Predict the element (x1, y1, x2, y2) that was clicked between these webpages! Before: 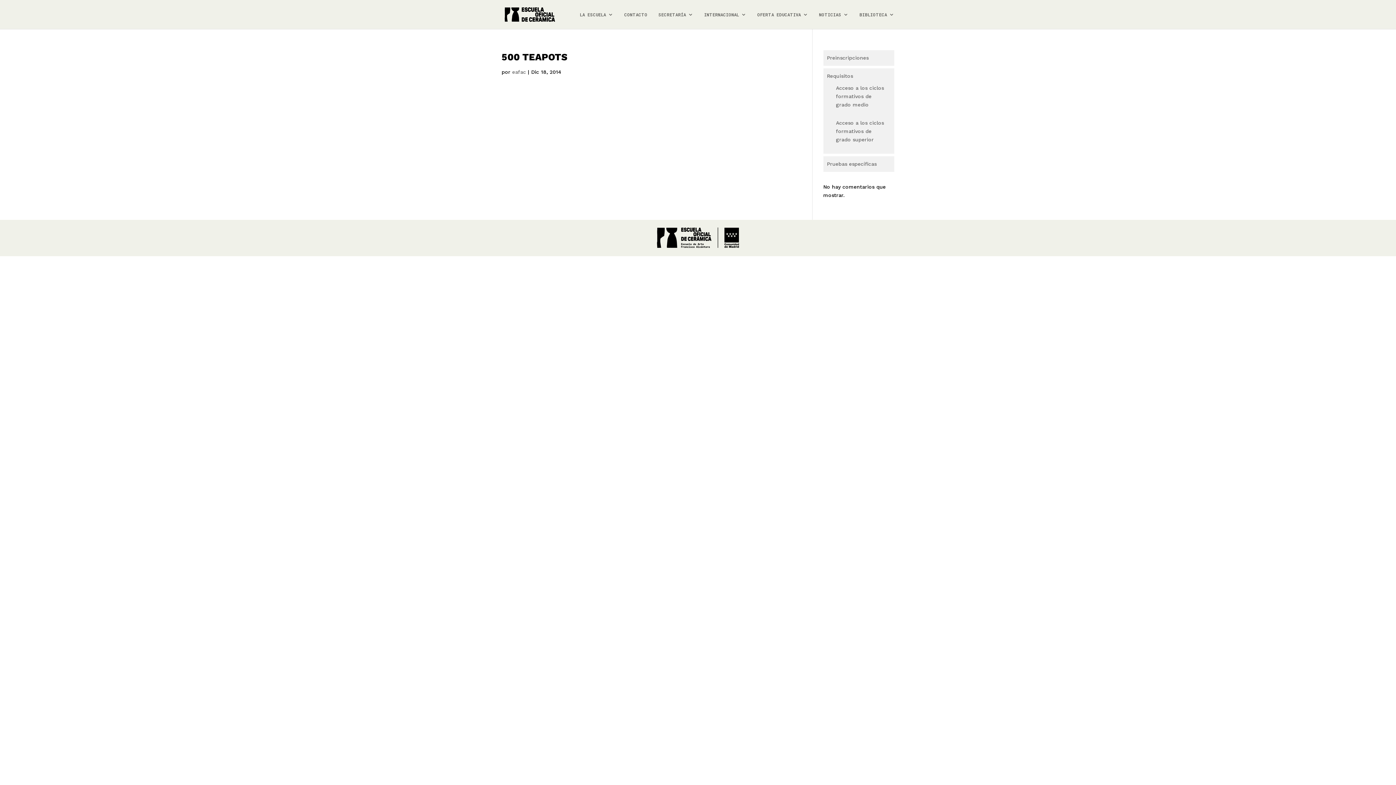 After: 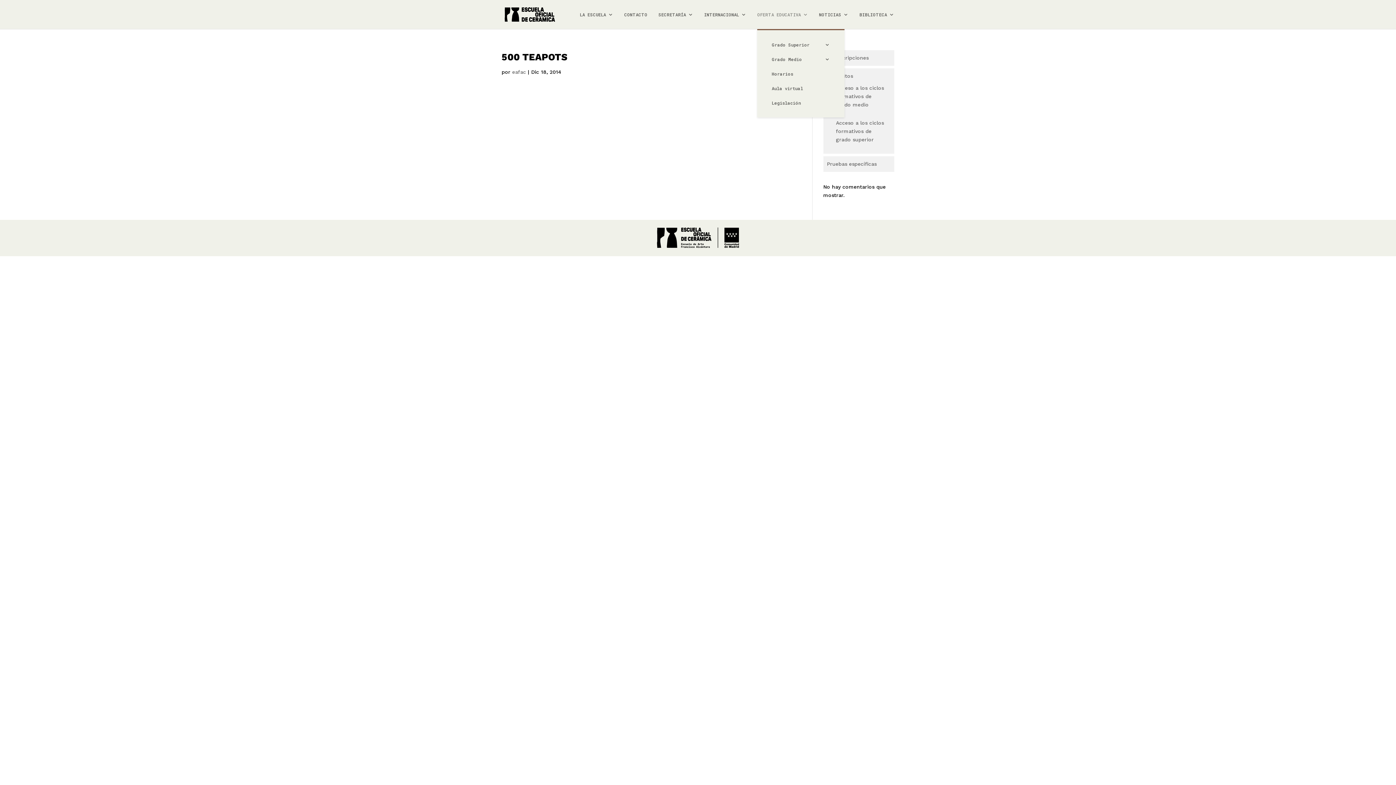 Action: bbox: (757, 12, 808, 29) label: OFERTA EDUCATIVA